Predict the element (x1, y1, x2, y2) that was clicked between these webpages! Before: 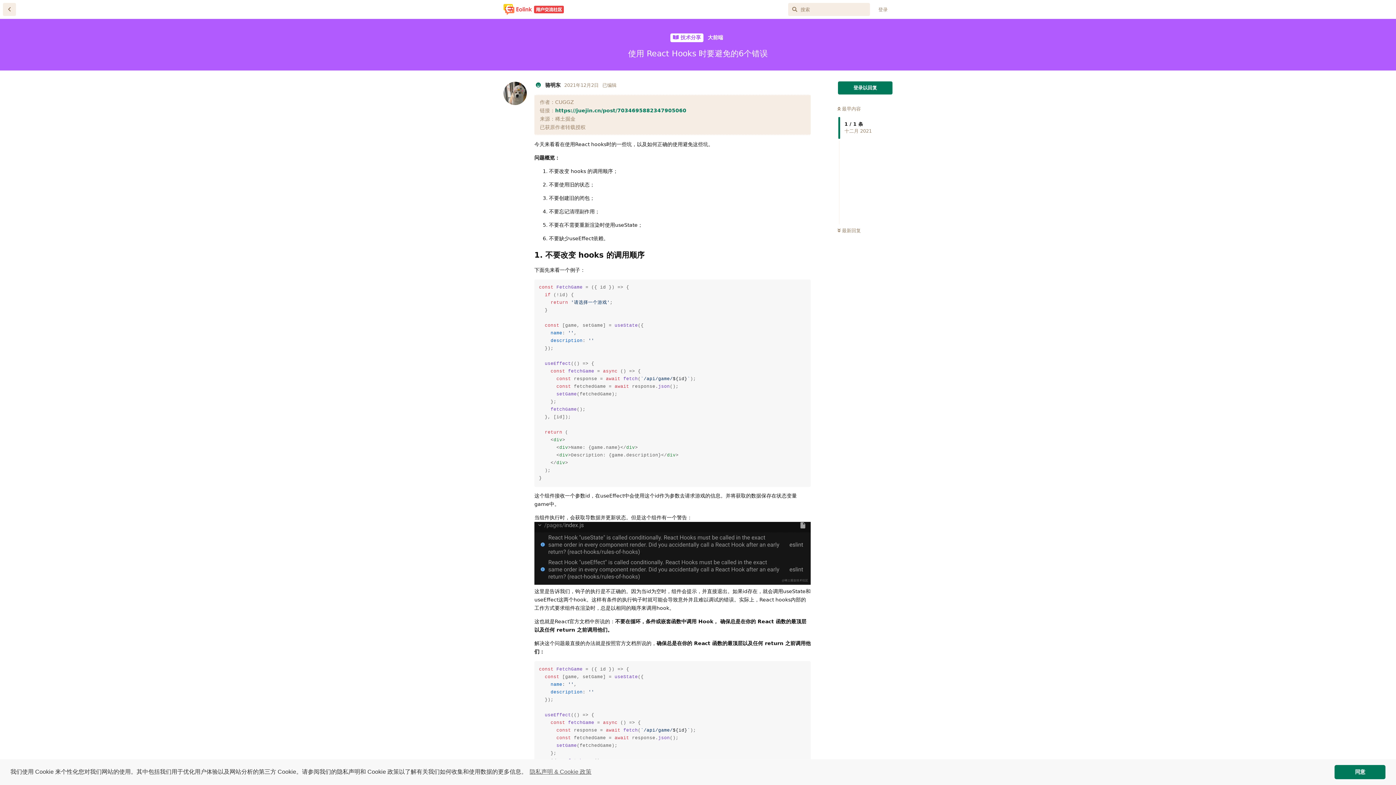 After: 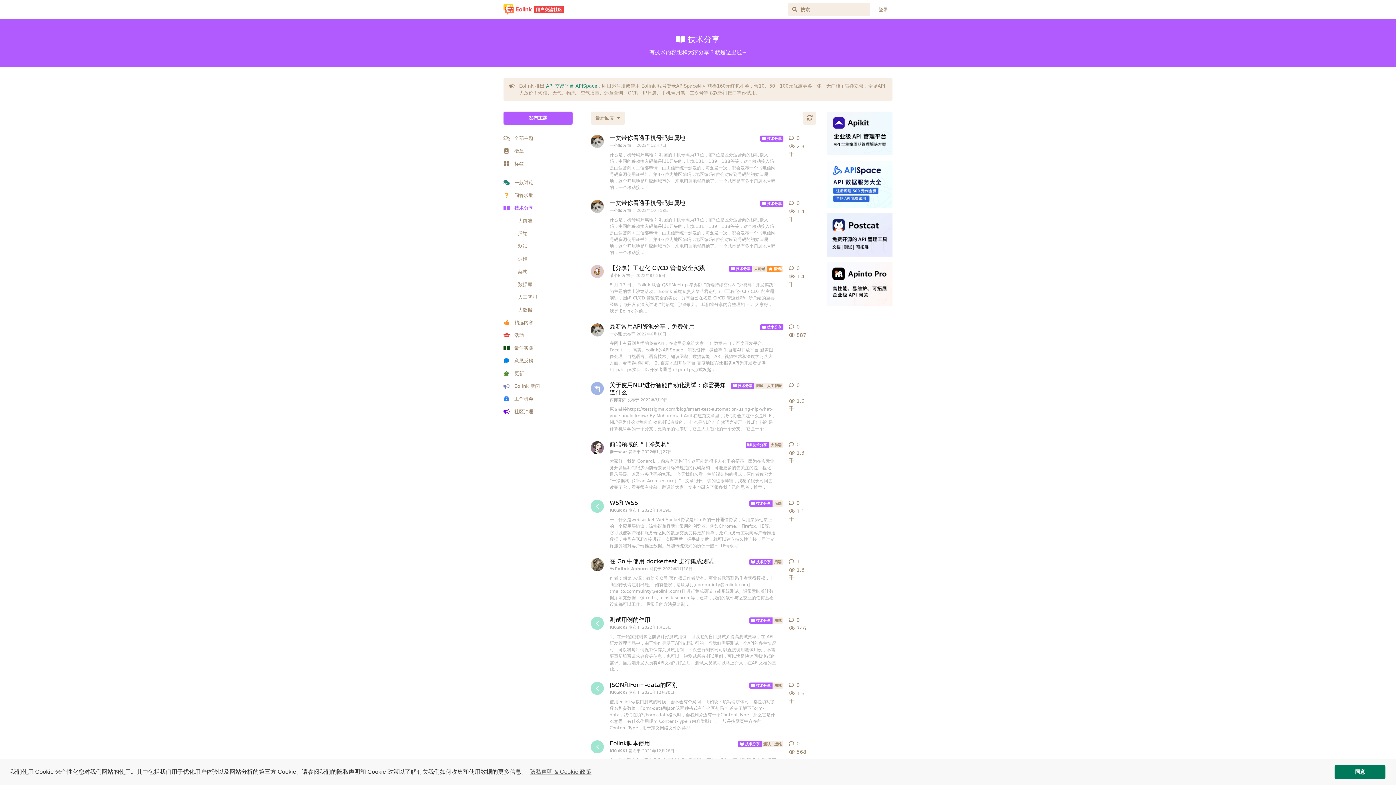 Action: bbox: (670, 33, 703, 42) label:  技术分享